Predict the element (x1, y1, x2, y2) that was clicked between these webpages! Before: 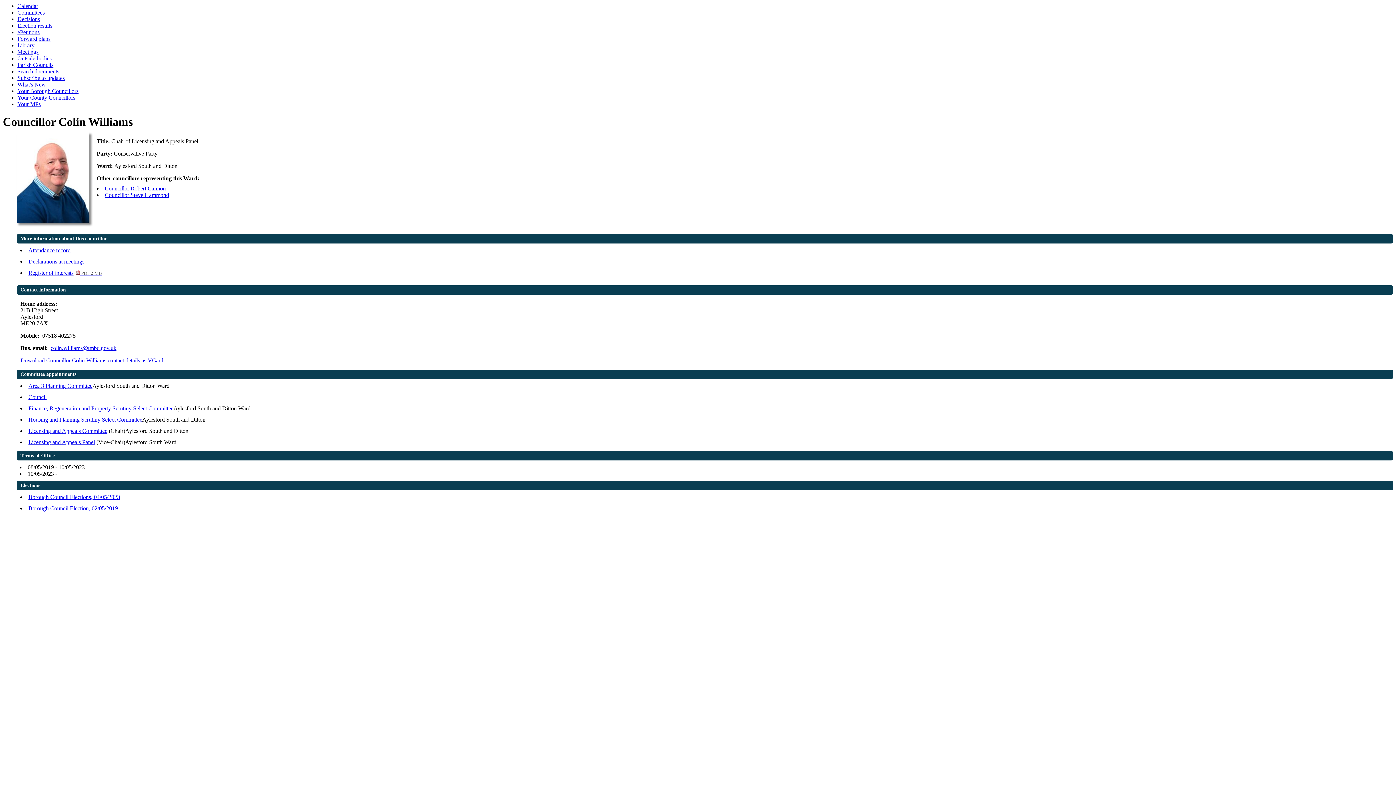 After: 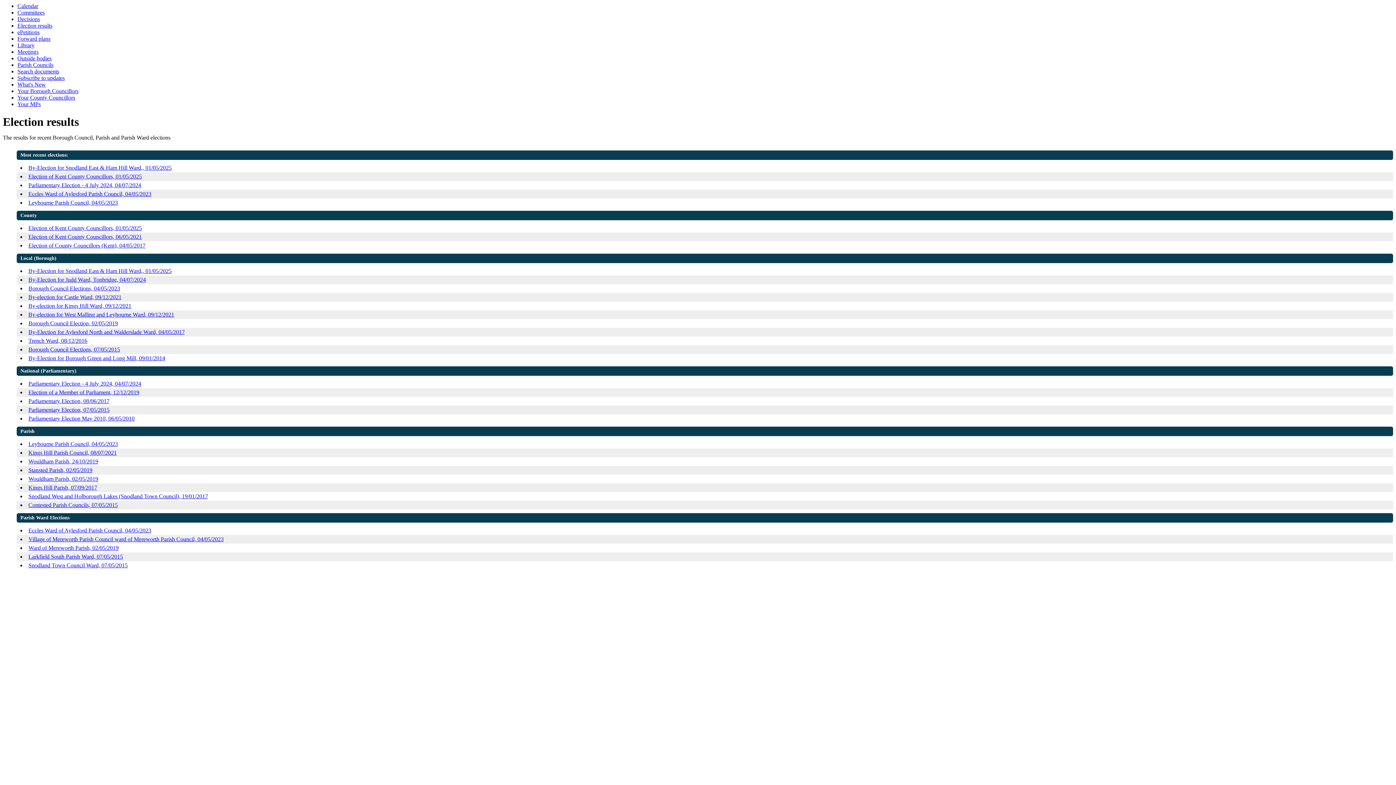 Action: label: Election results bbox: (17, 22, 52, 28)